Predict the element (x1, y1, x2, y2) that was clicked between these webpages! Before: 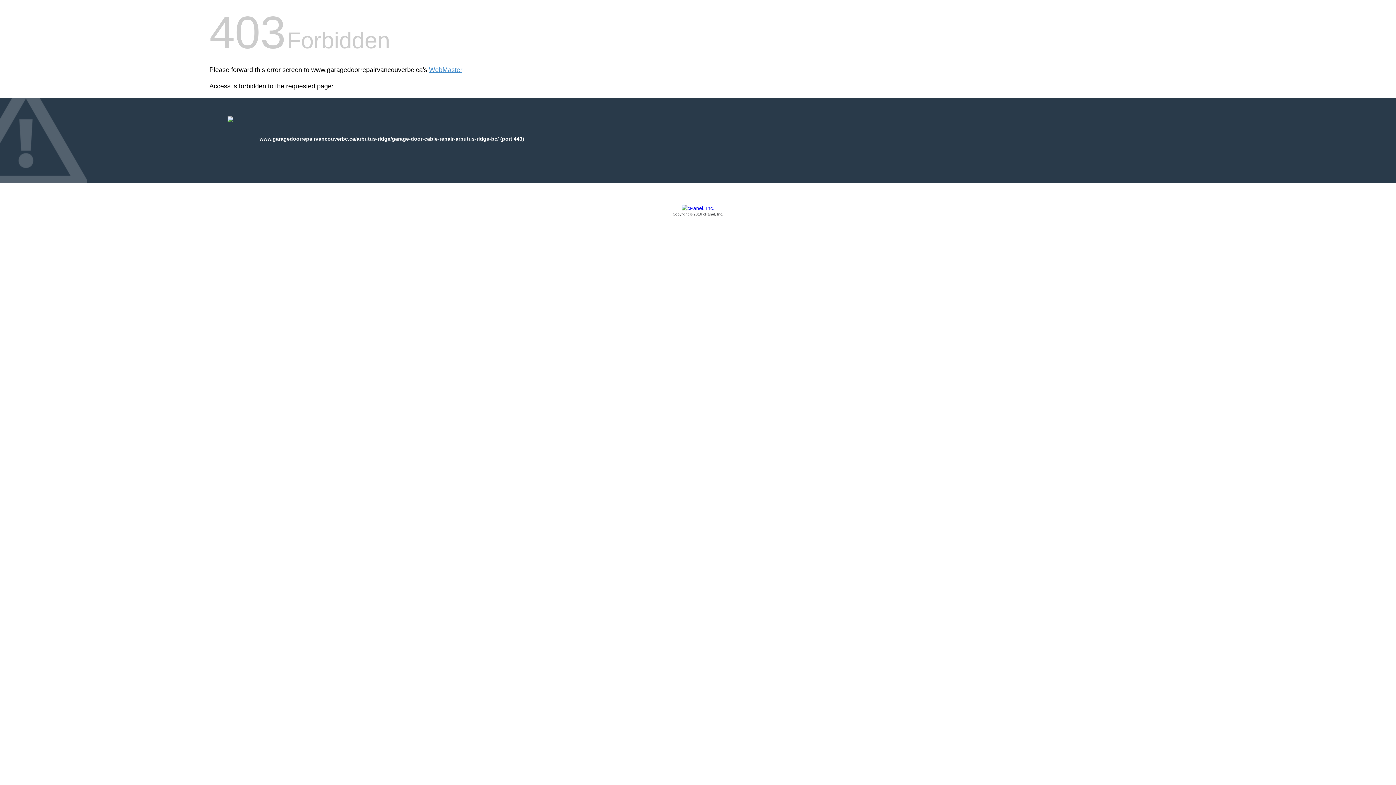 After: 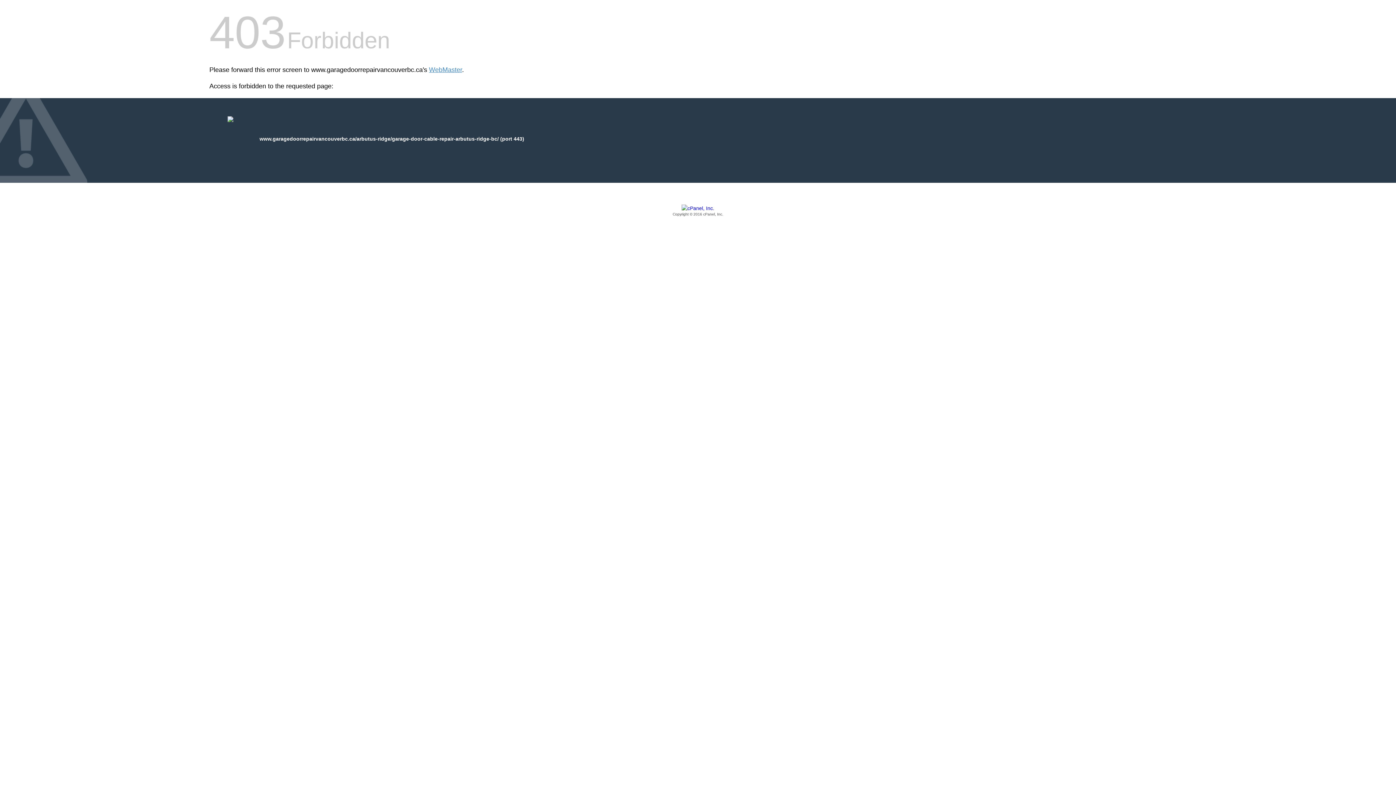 Action: label: Copyright © 2016 cPanel, Inc. bbox: (209, 205, 1186, 217)